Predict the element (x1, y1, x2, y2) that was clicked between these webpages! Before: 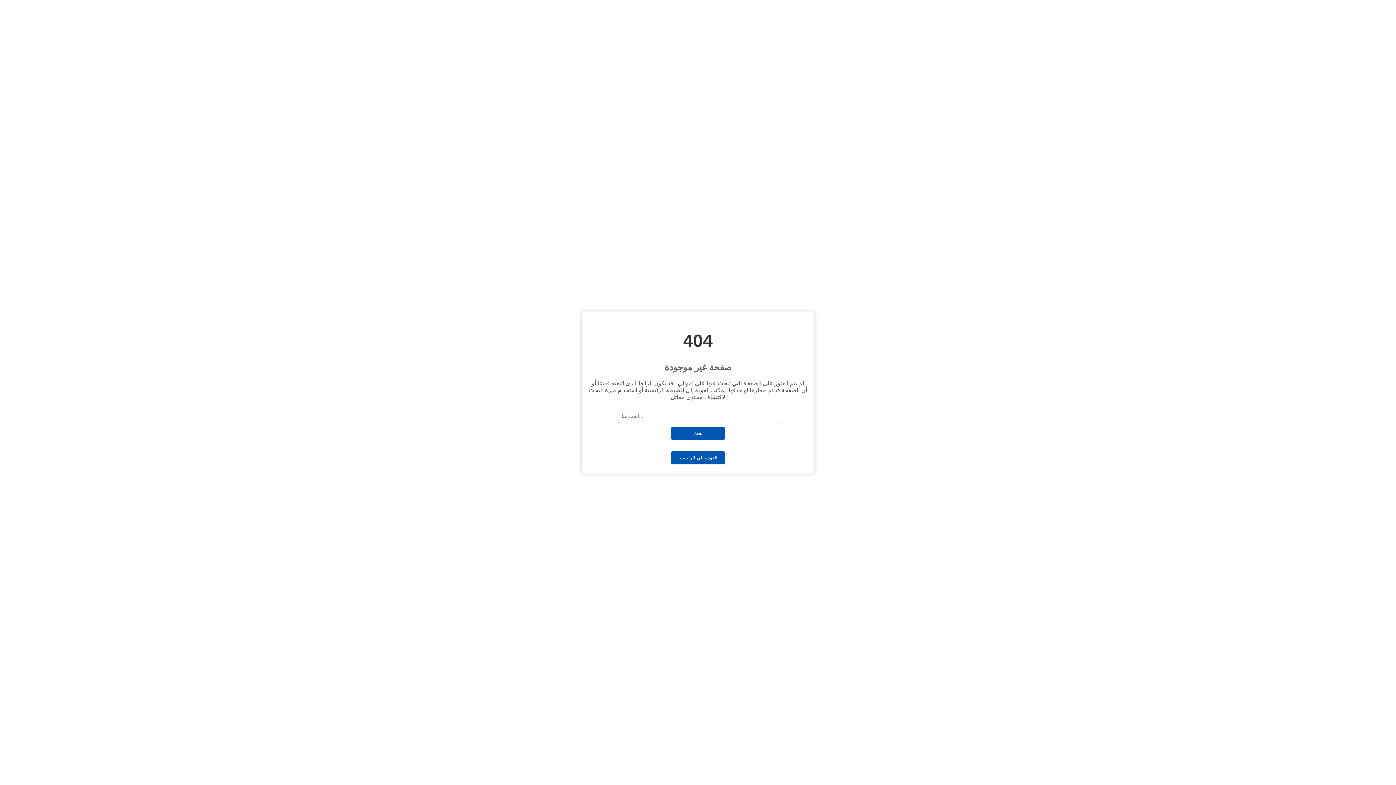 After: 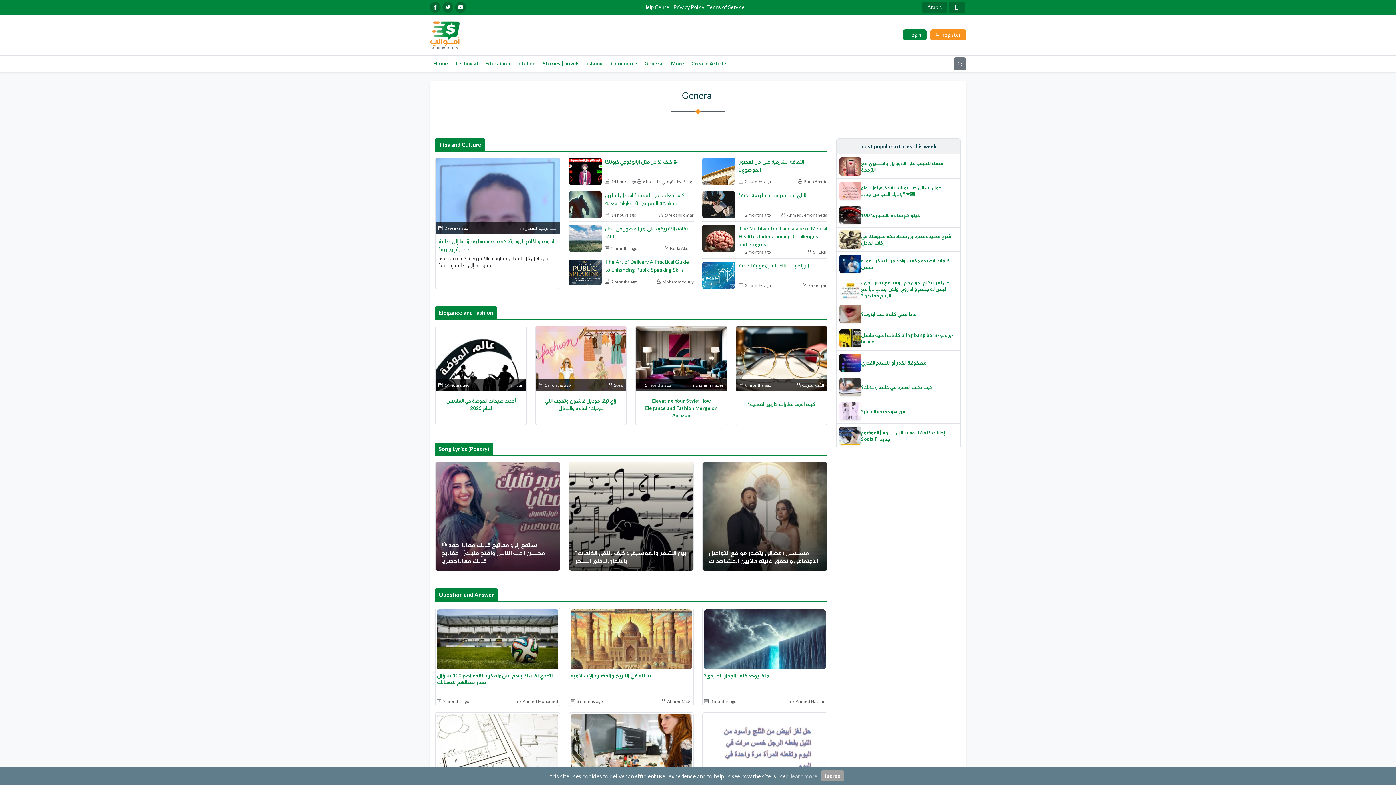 Action: label: العودة الي الرئيسية bbox: (669, 454, 727, 460)